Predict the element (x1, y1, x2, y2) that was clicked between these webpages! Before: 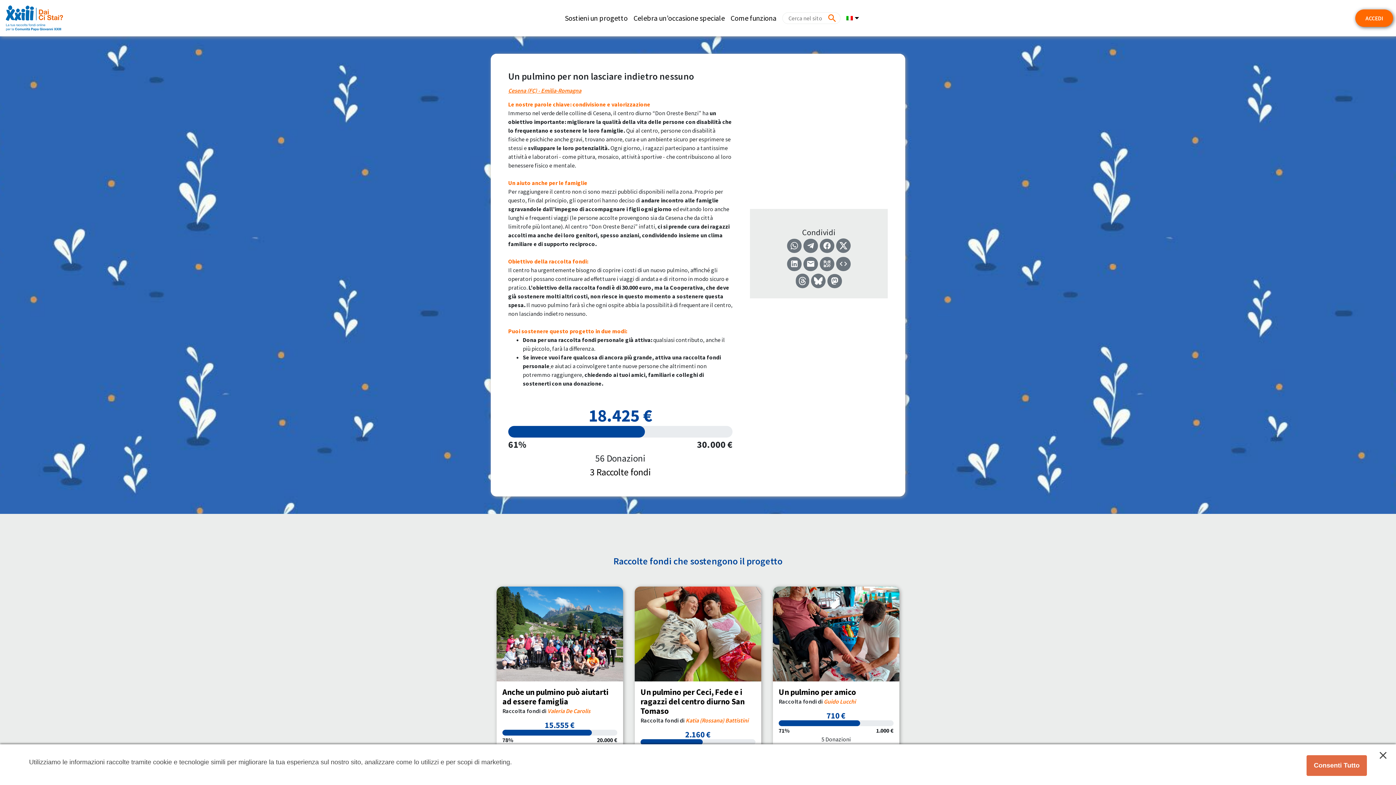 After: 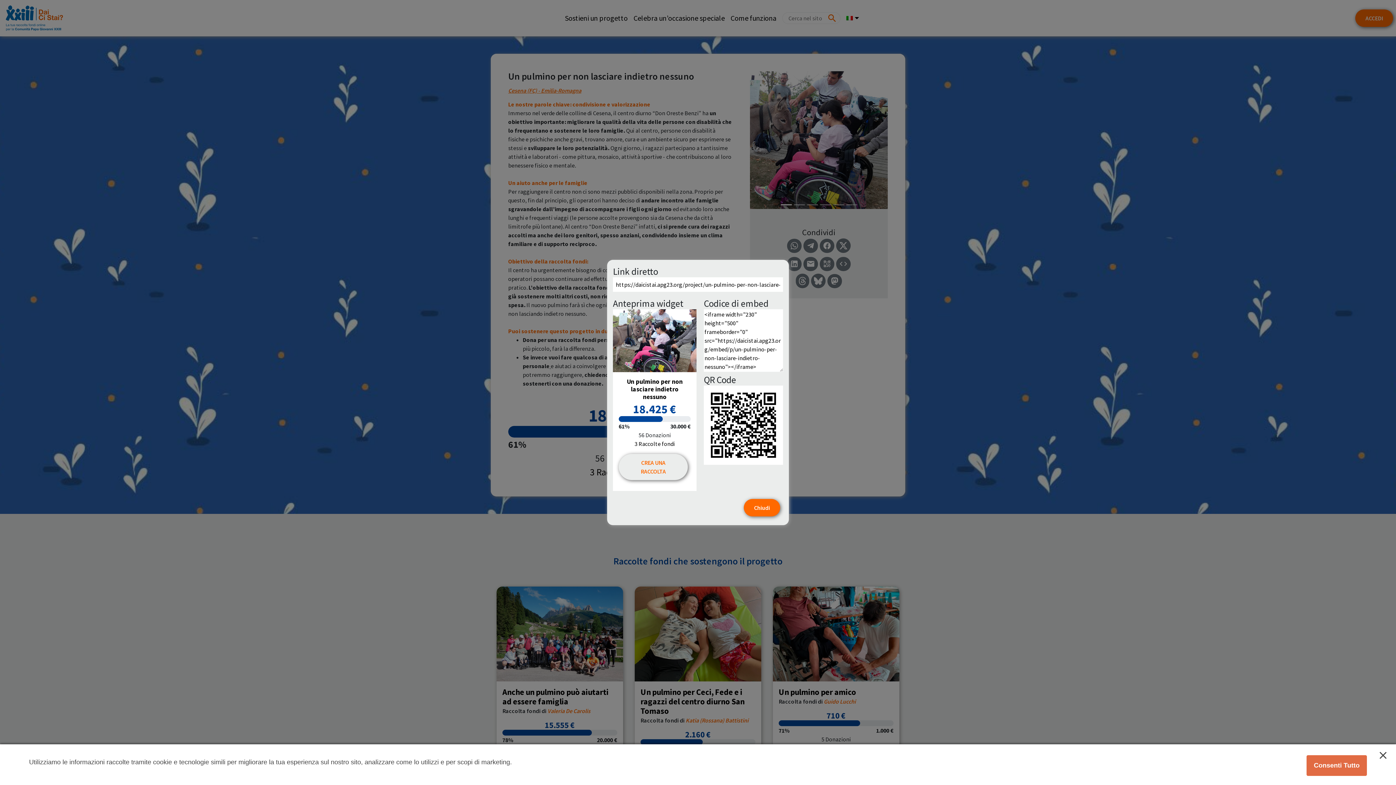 Action: bbox: (836, 261, 851, 268)